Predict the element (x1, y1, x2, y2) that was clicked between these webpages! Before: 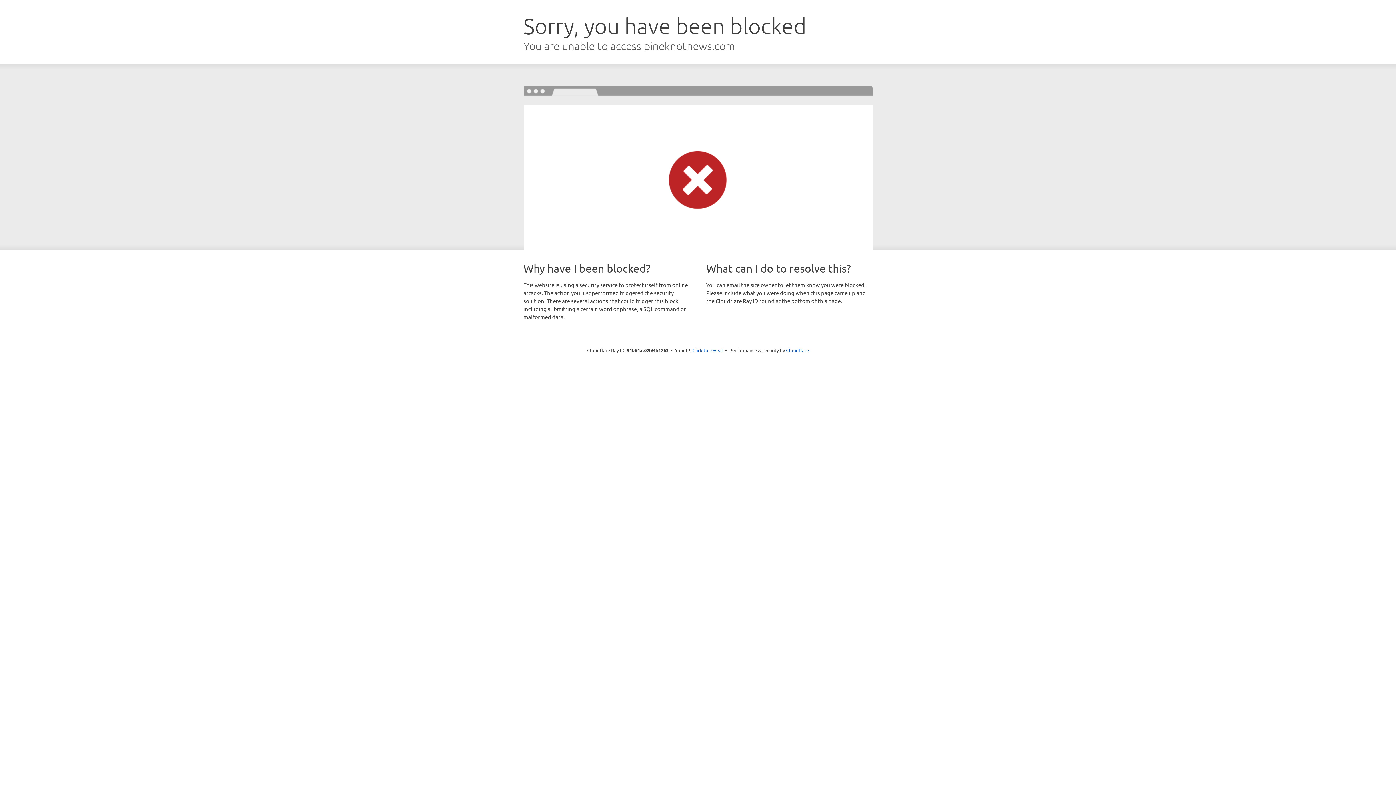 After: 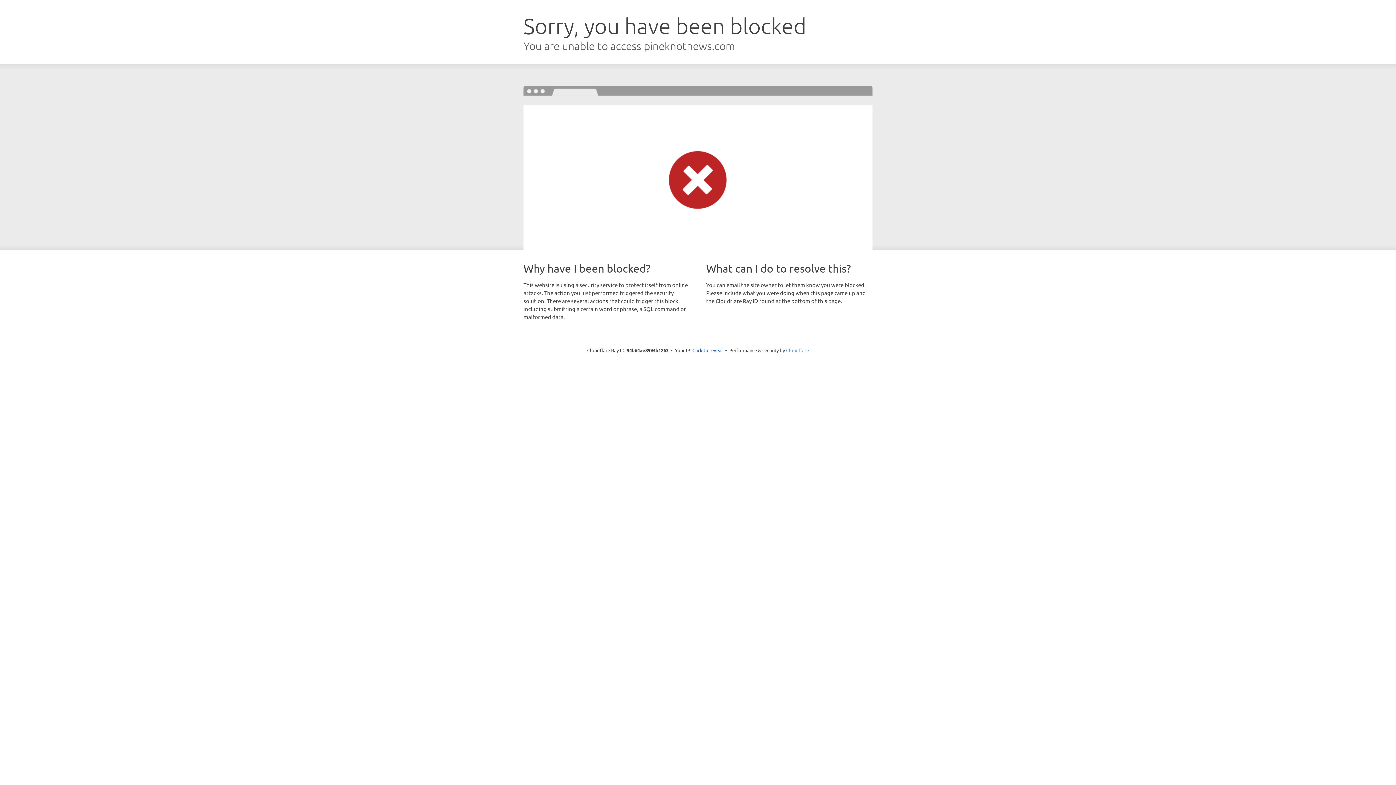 Action: label: Cloudflare bbox: (786, 347, 809, 353)